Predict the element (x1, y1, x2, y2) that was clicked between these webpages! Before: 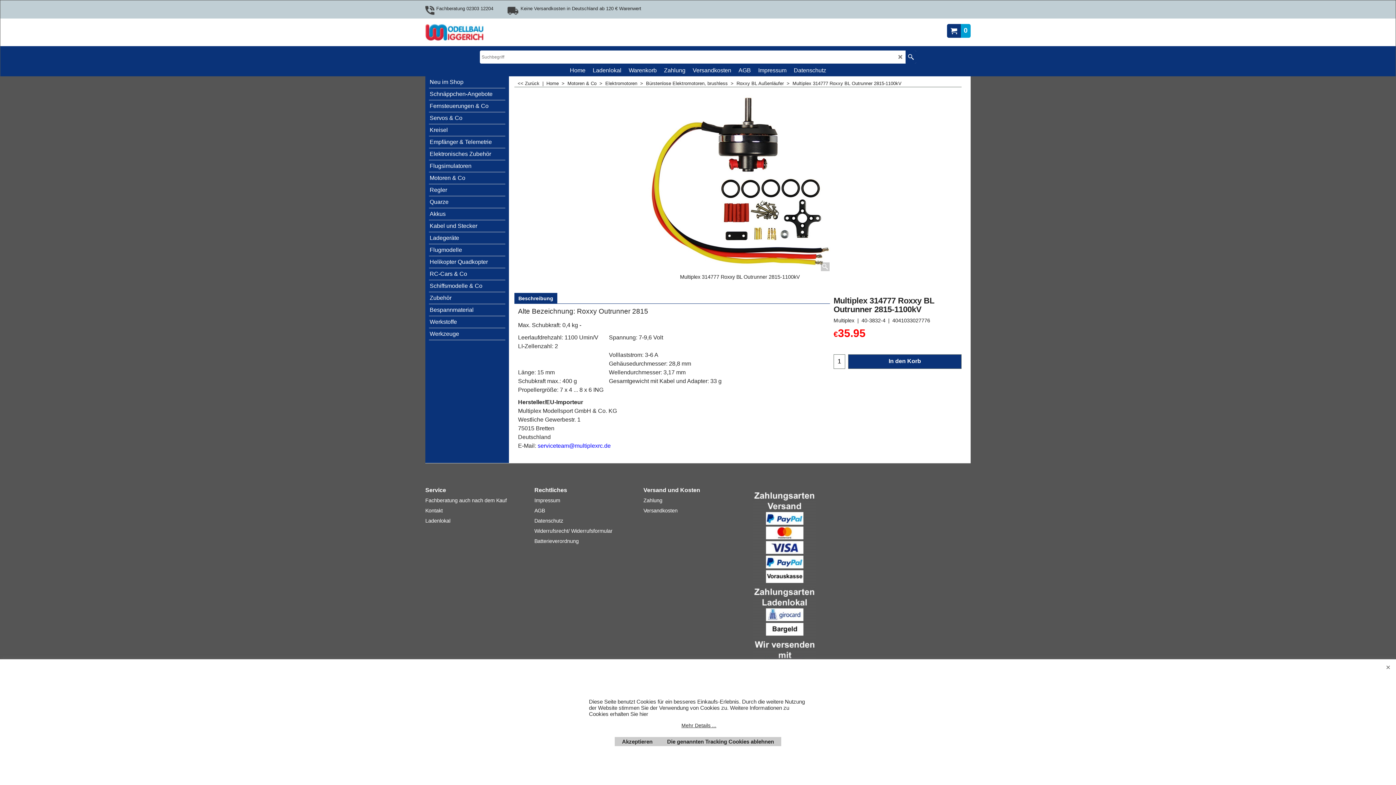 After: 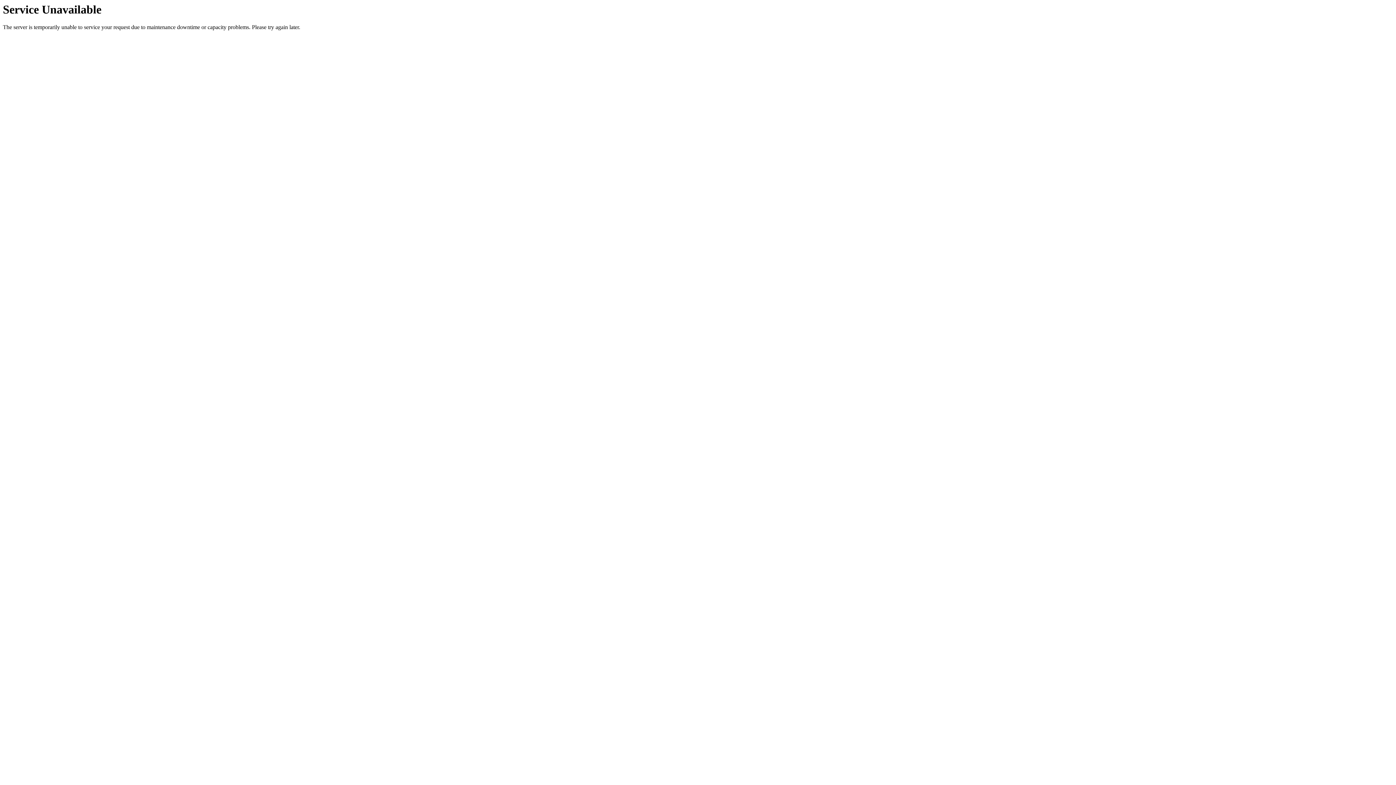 Action: bbox: (429, 292, 505, 304) label: Zubehör